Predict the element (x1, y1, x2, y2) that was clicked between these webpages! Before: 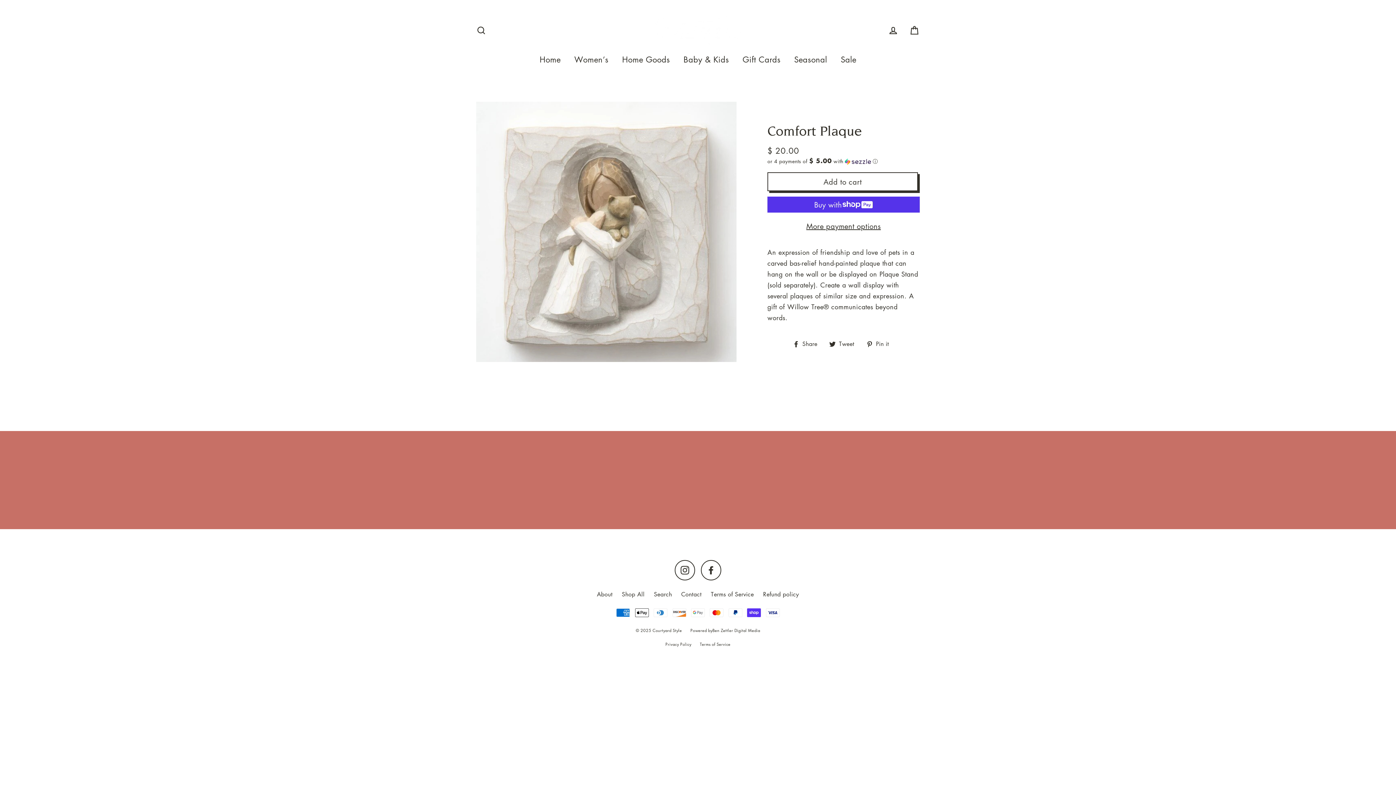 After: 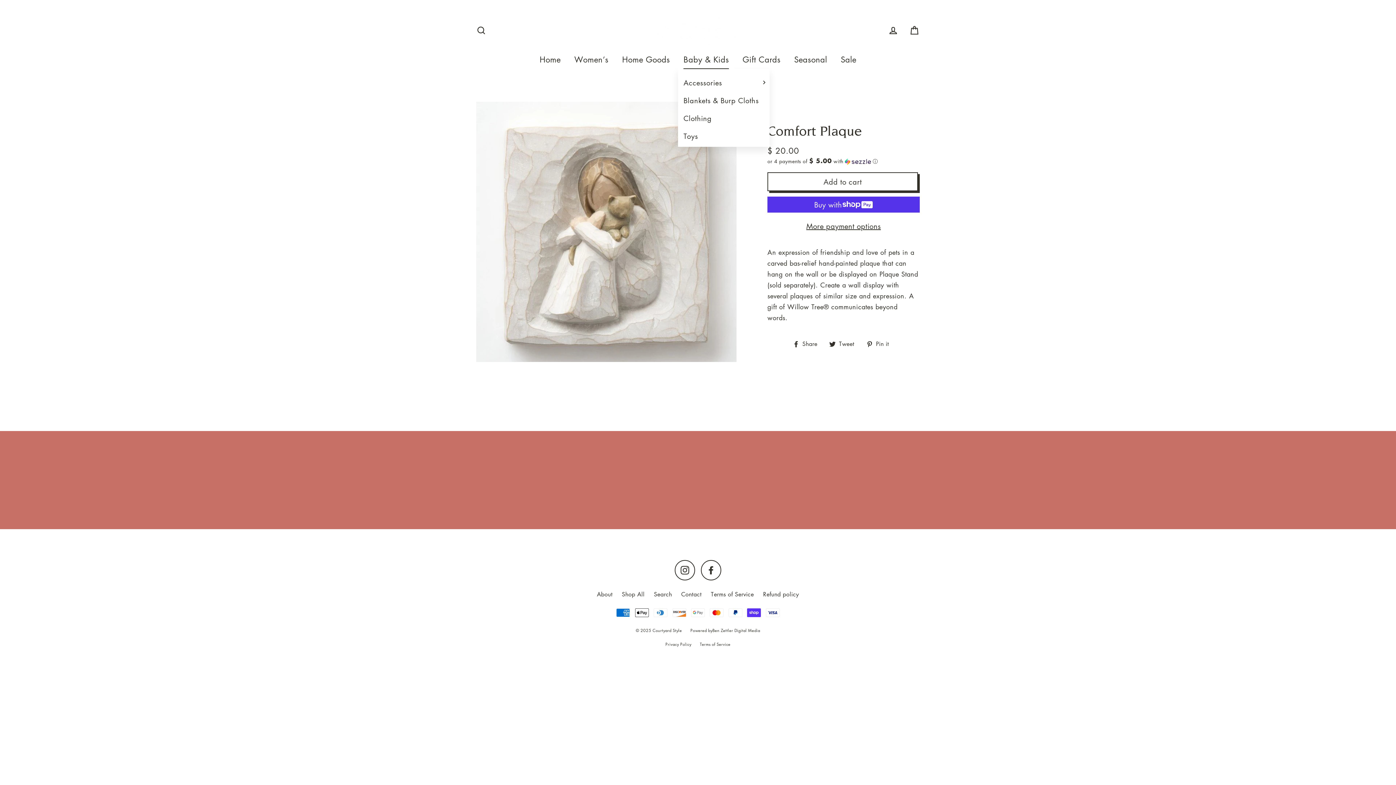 Action: label: Baby & Kids bbox: (678, 50, 734, 68)